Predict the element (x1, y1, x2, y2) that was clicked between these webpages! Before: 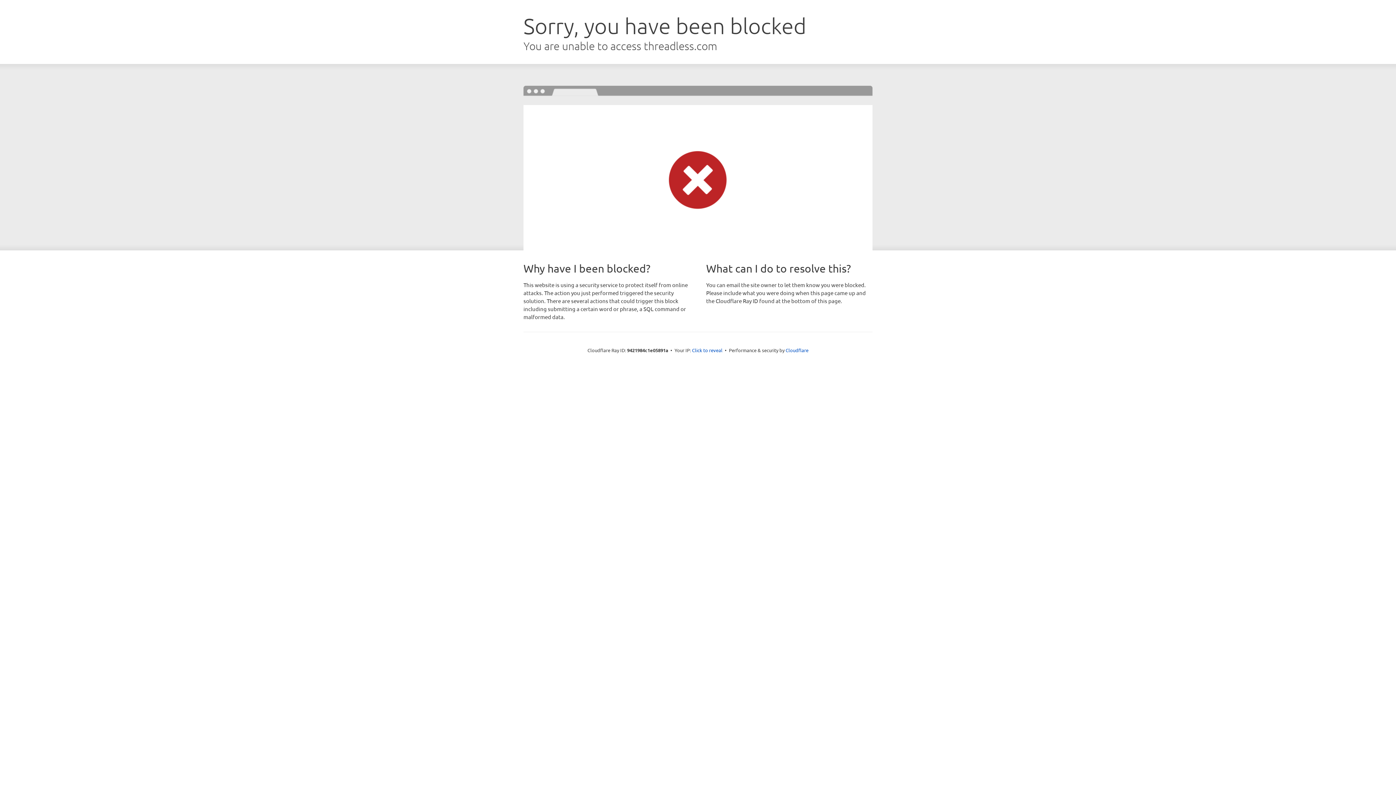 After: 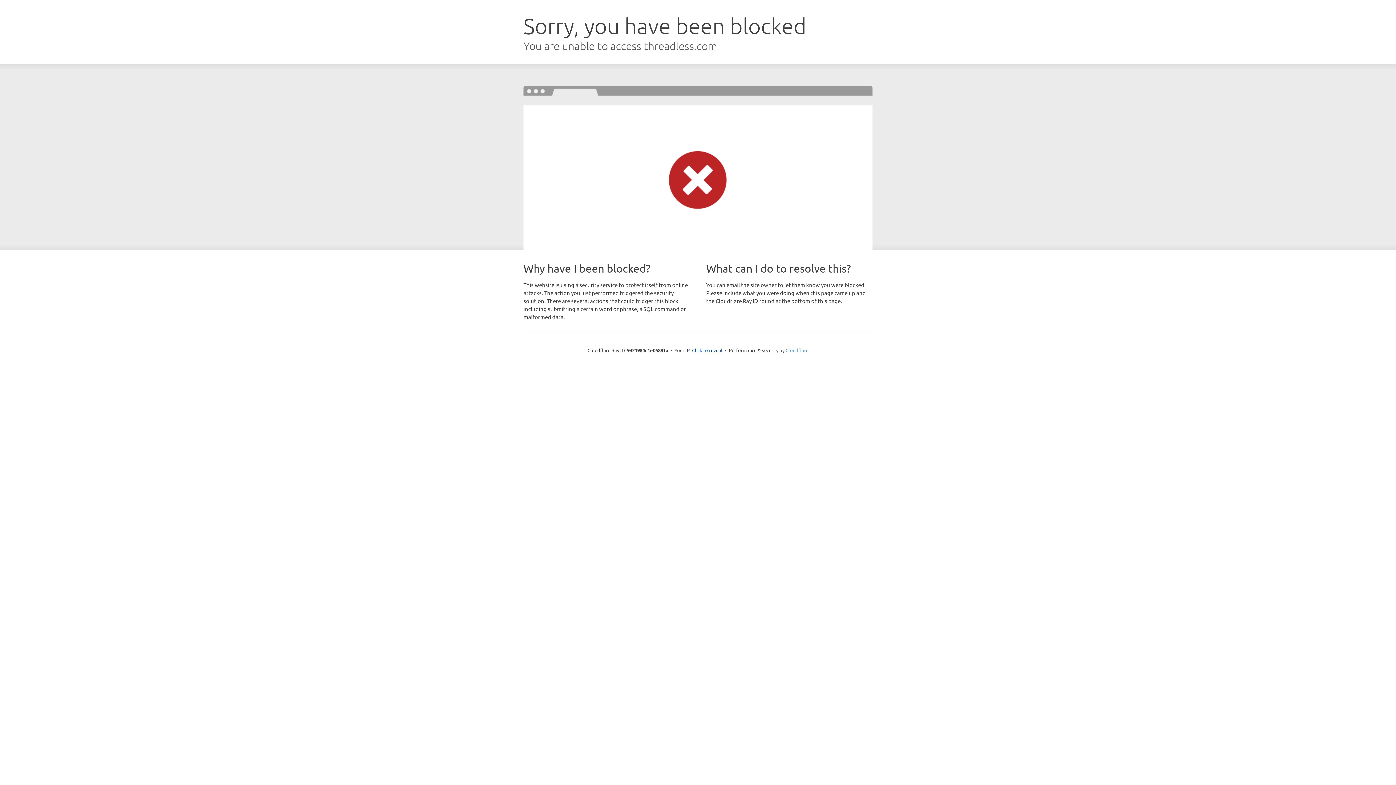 Action: label: Cloudflare bbox: (785, 347, 808, 353)